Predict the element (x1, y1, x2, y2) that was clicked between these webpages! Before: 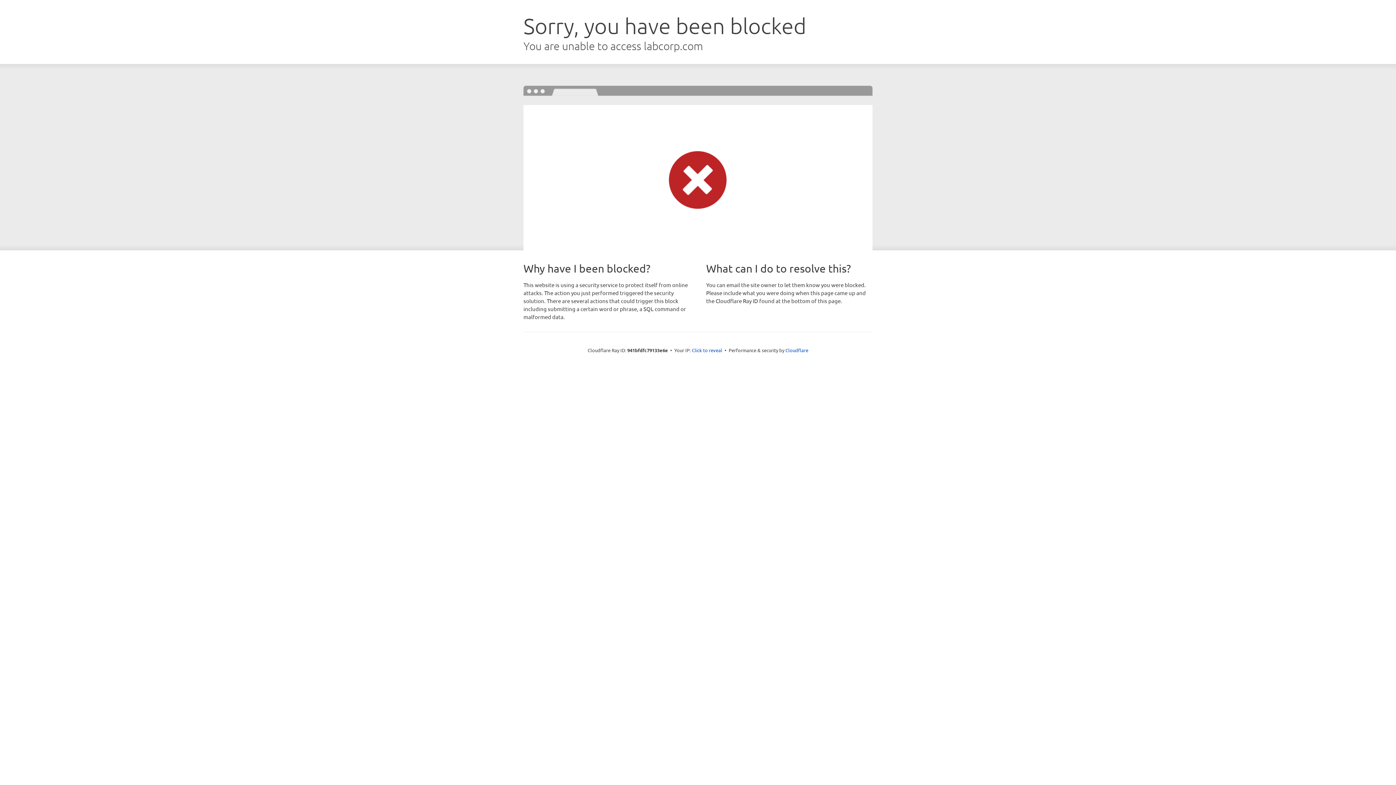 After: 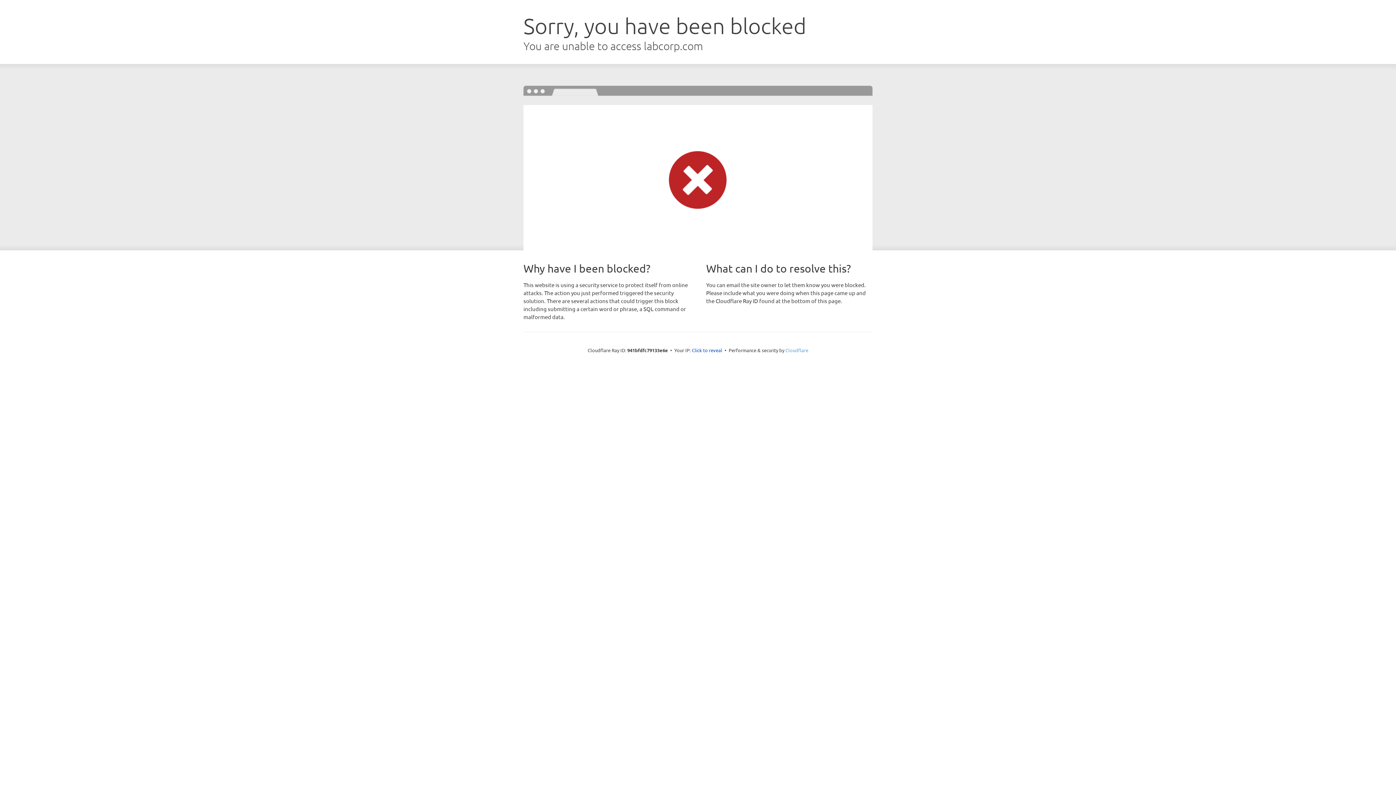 Action: label: Cloudflare bbox: (785, 347, 808, 353)